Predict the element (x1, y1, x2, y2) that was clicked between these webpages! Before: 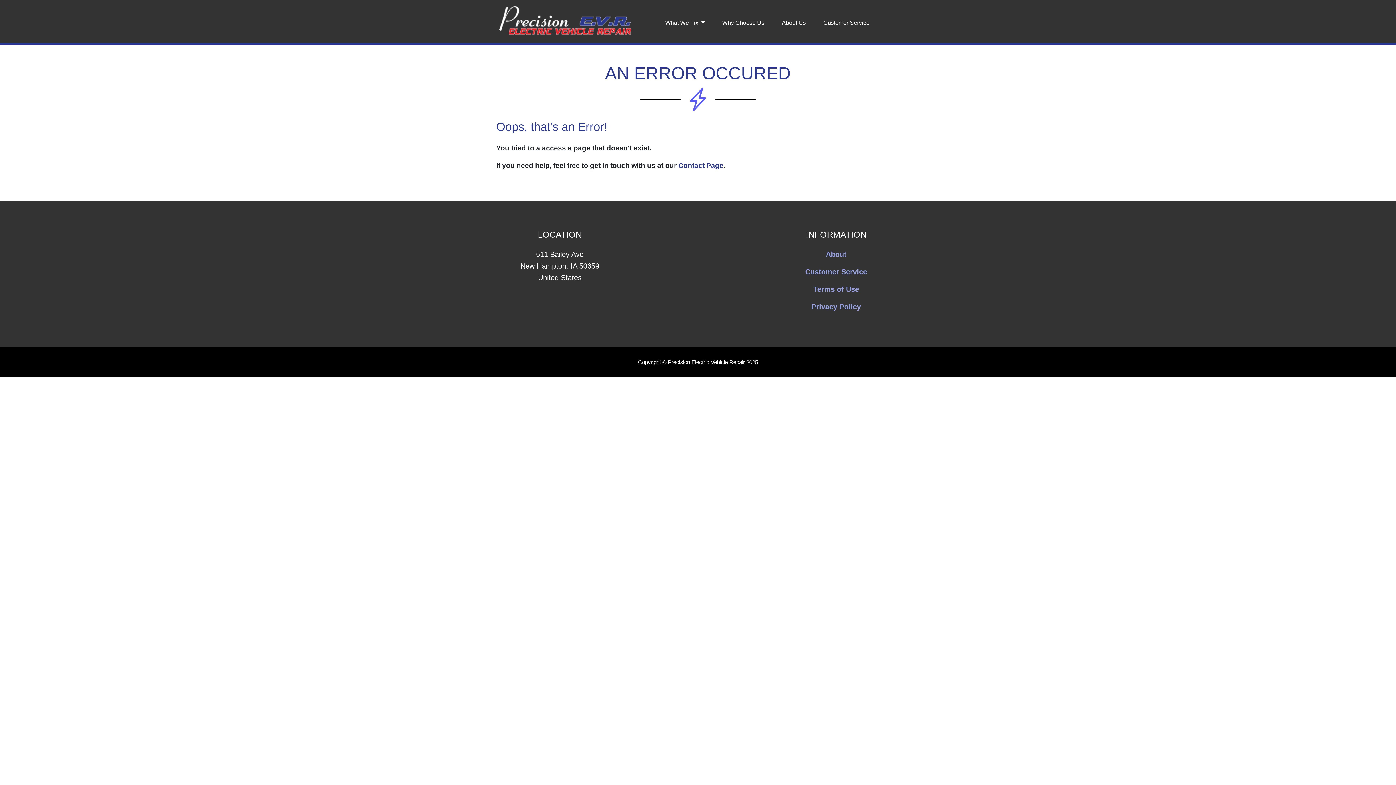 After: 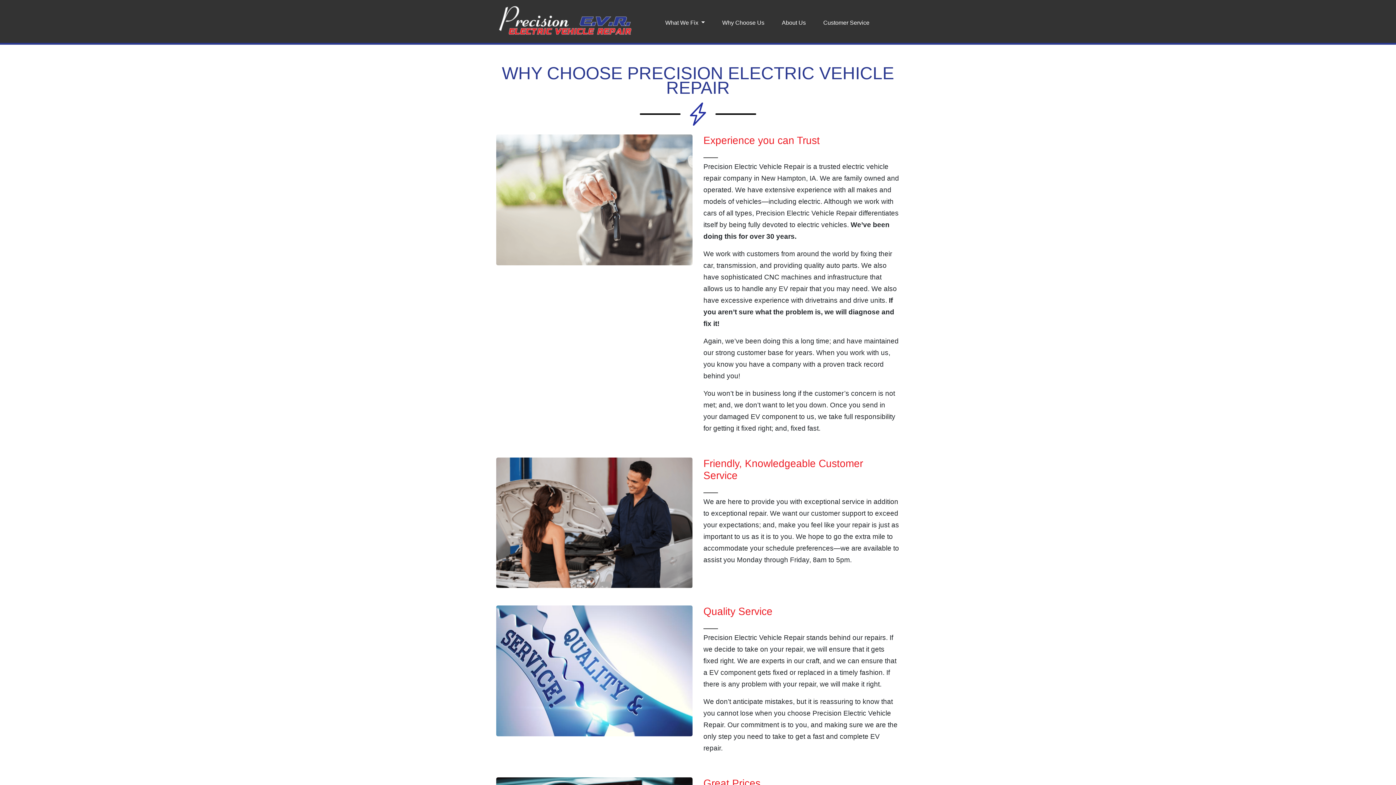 Action: label: Why Choose Us bbox: (719, 14, 767, 31)